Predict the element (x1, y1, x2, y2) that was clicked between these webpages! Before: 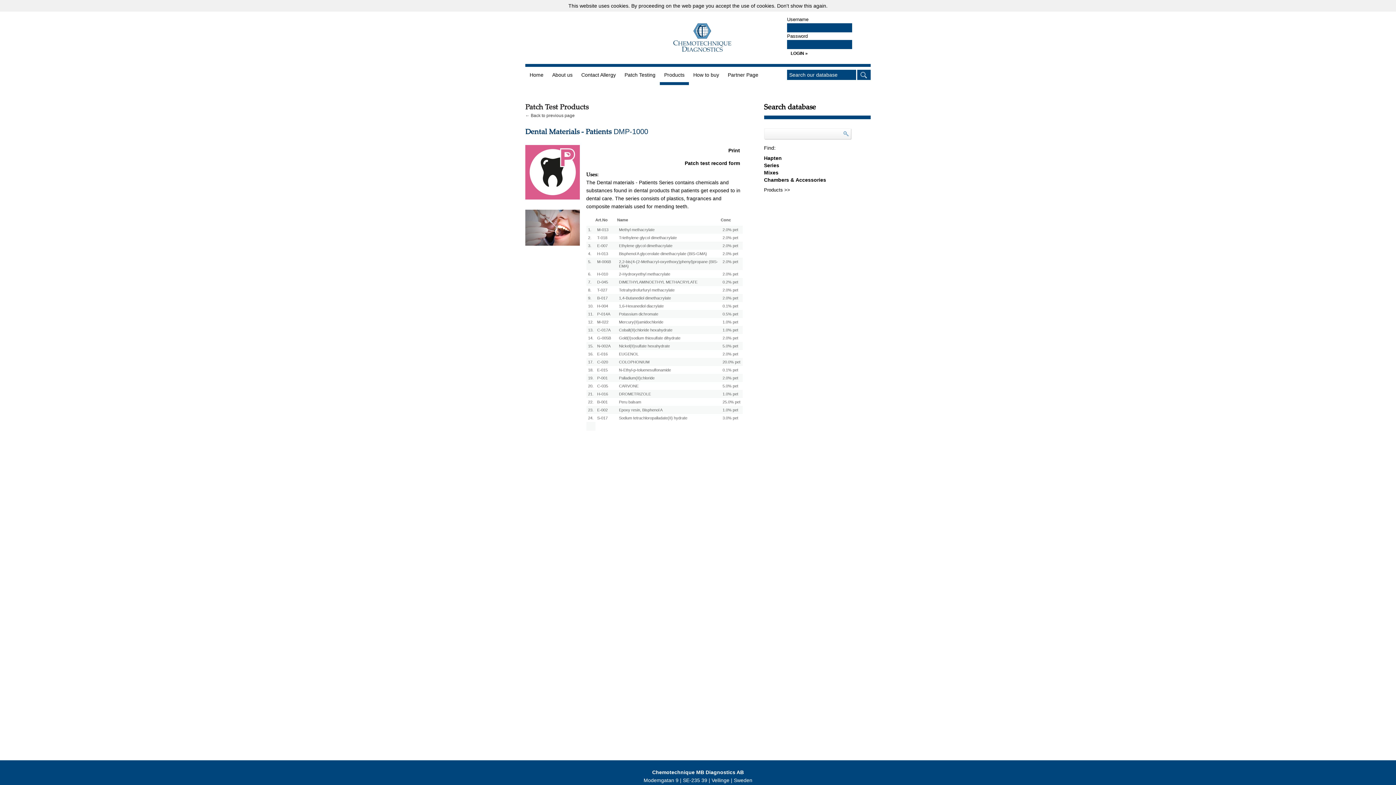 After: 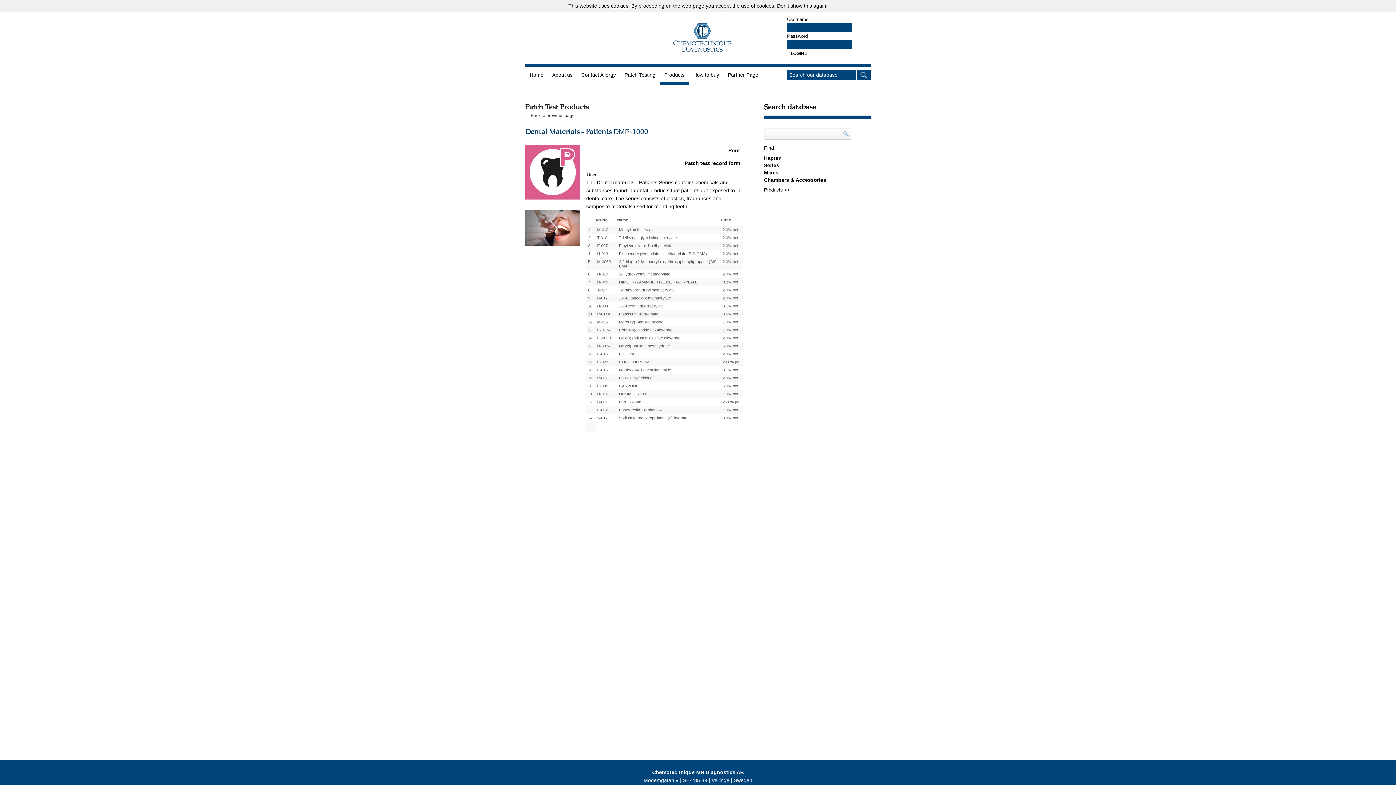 Action: bbox: (611, 2, 628, 8) label: cookies